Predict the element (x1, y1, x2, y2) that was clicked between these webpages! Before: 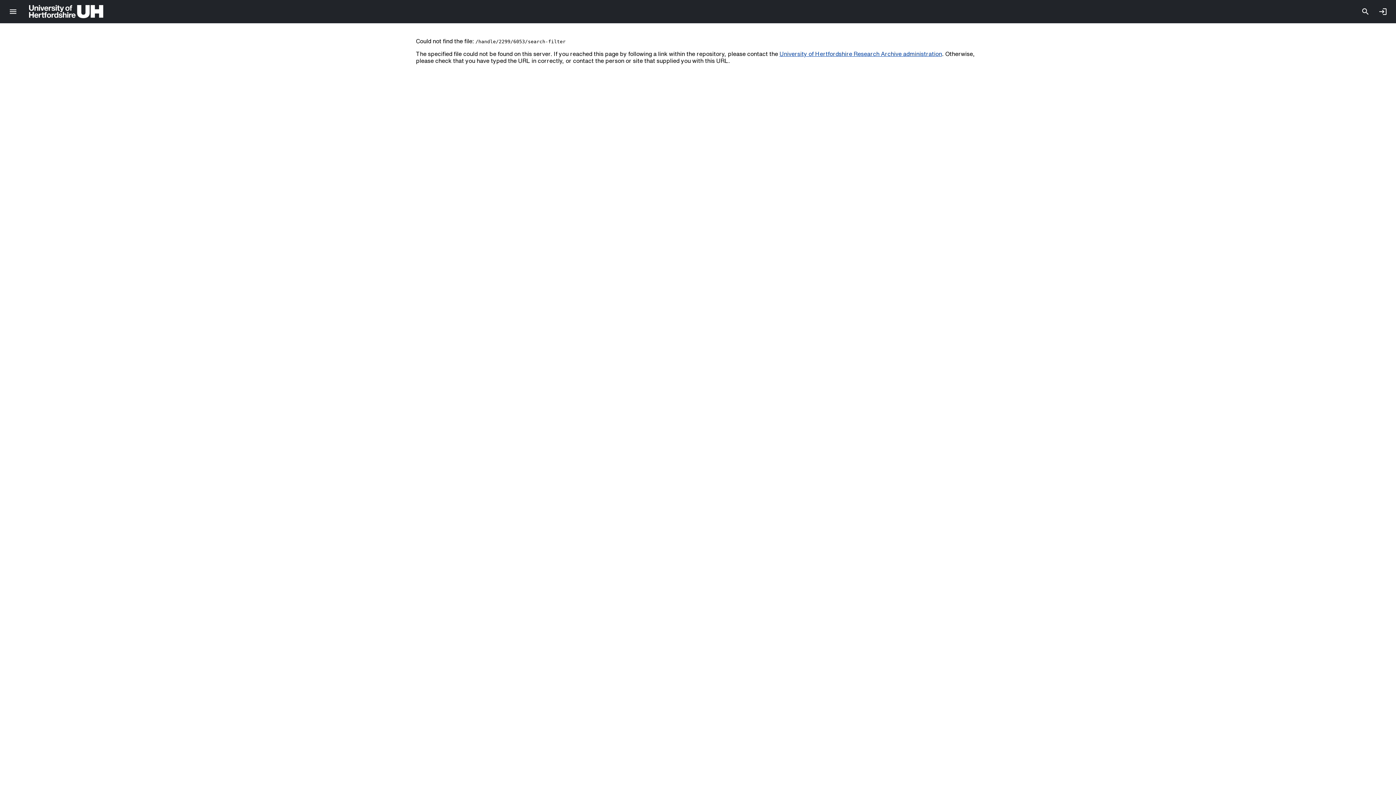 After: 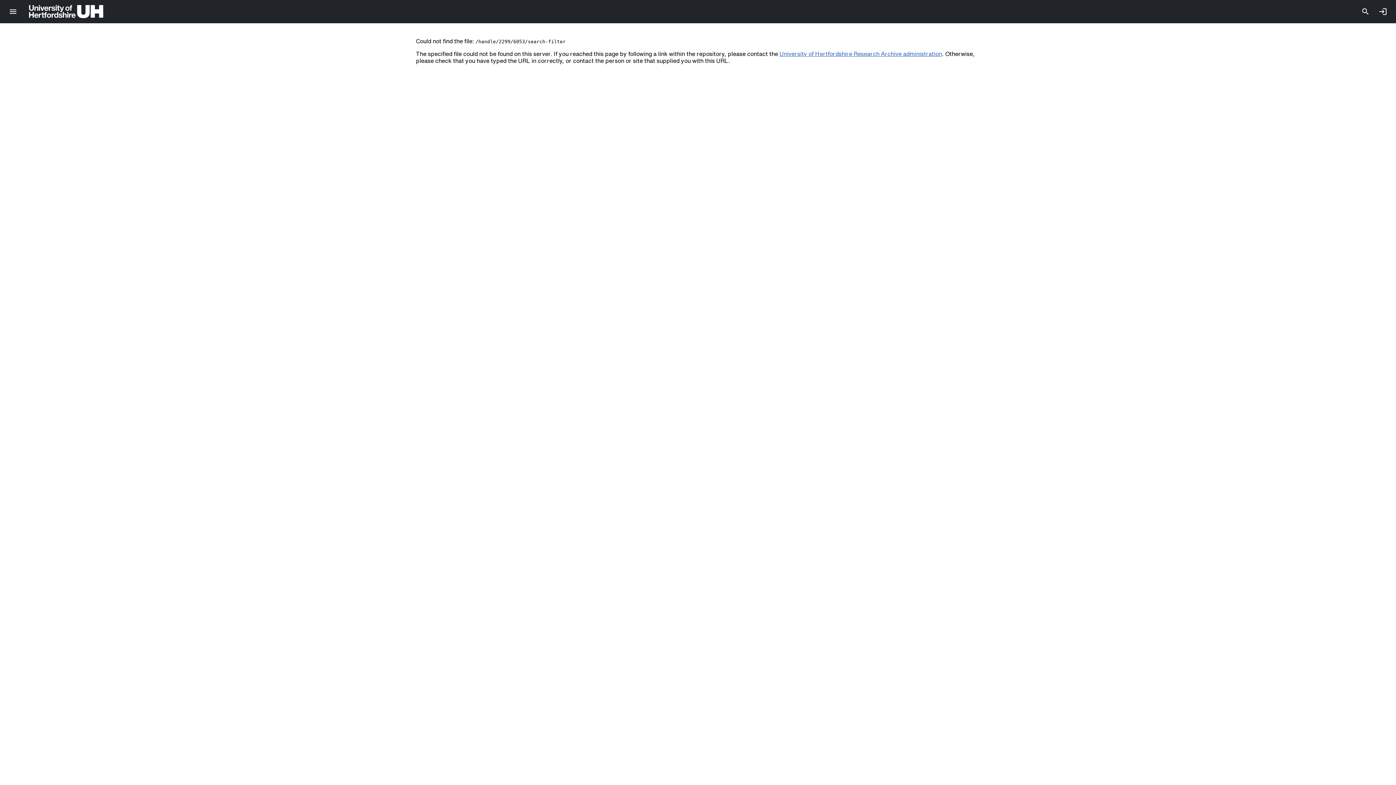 Action: bbox: (779, 50, 942, 56) label: University of Hertfordshire Research Archive administration